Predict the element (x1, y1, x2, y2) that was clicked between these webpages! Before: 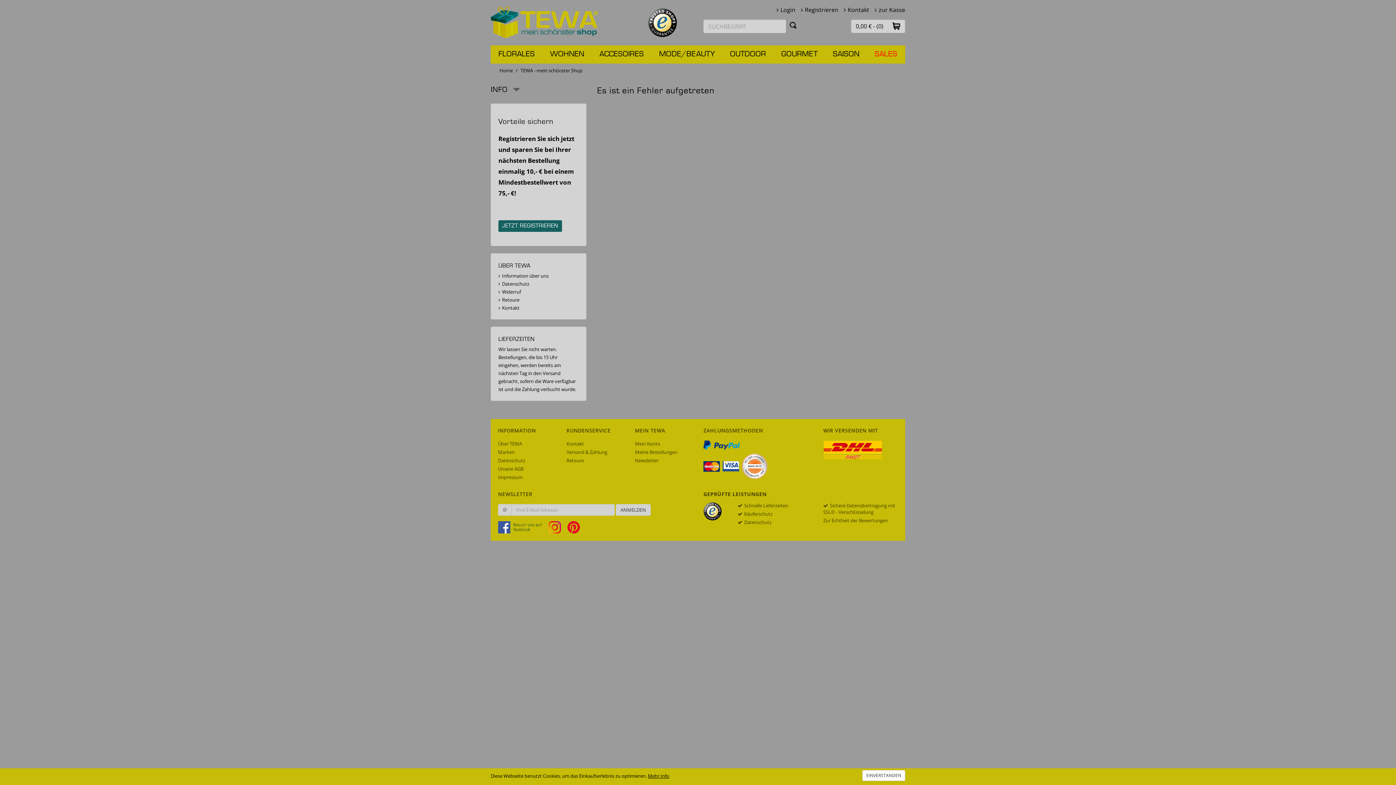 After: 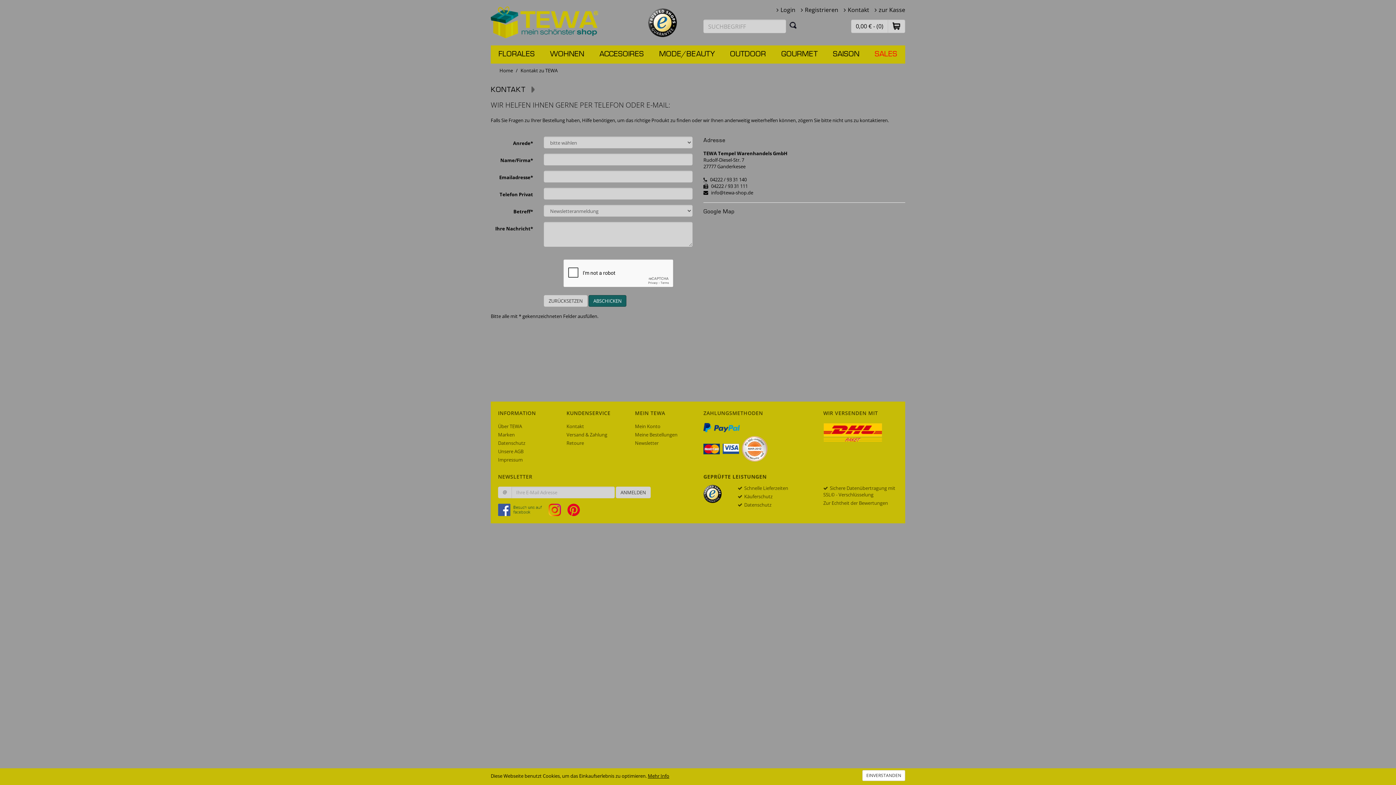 Action: label: Kontakt bbox: (502, 304, 519, 311)